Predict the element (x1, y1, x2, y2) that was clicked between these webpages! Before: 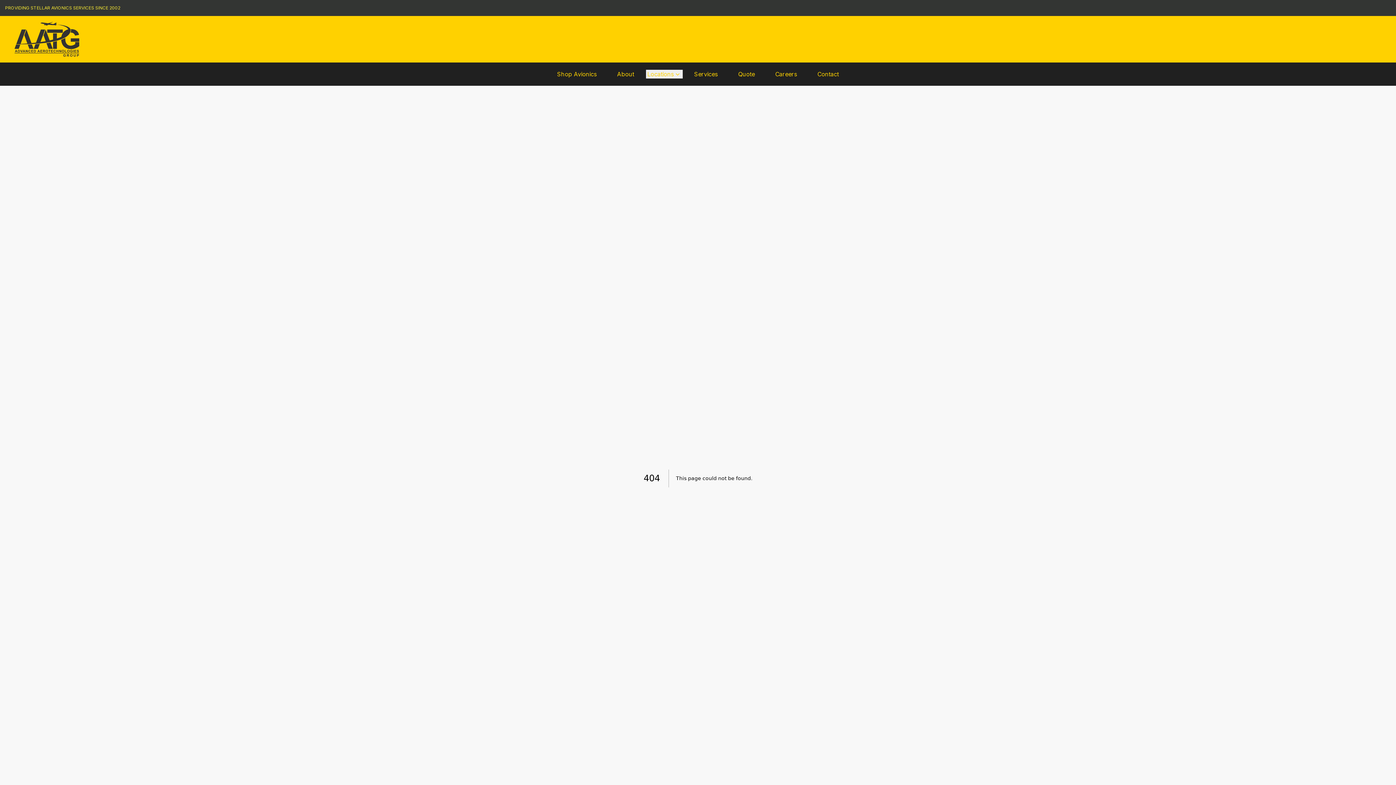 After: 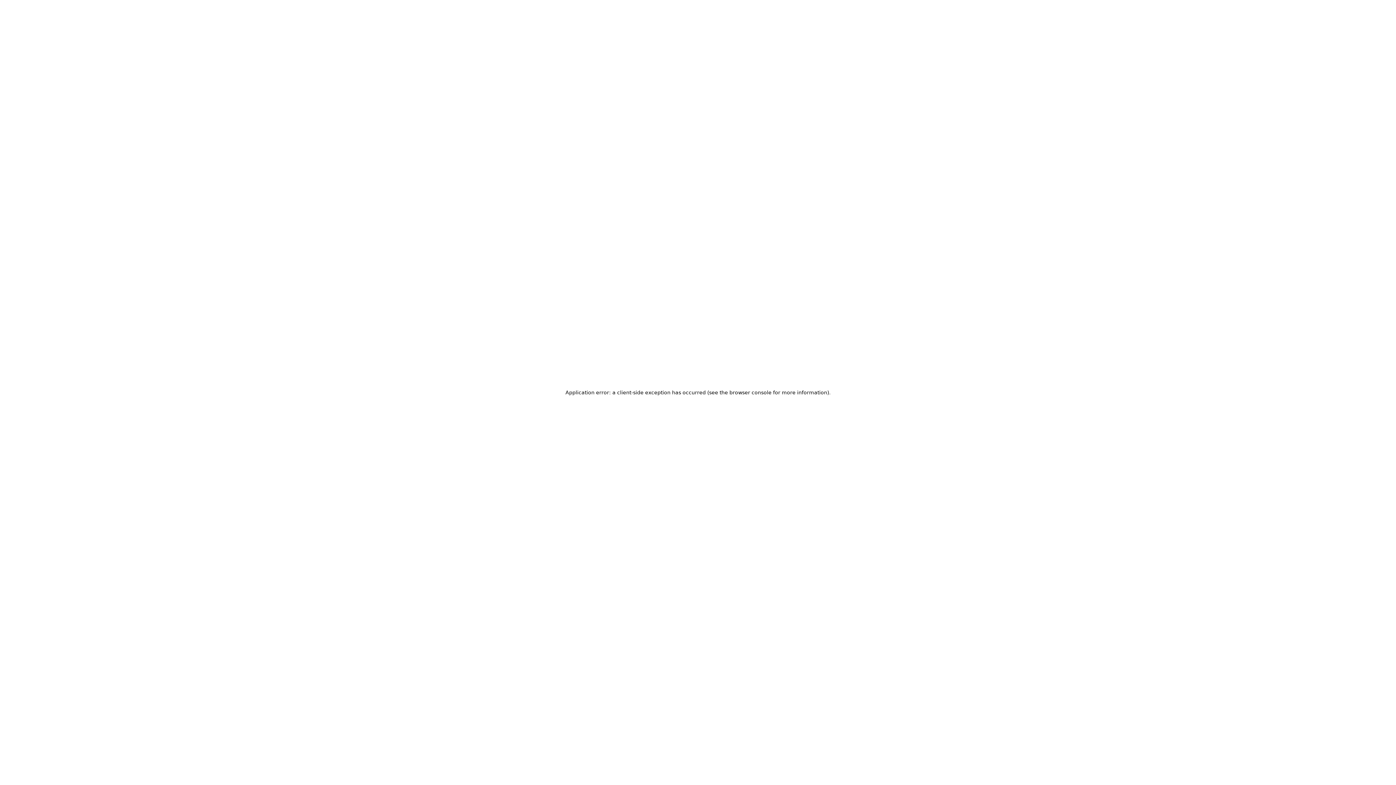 Action: bbox: (736, 69, 756, 79) label: Quote